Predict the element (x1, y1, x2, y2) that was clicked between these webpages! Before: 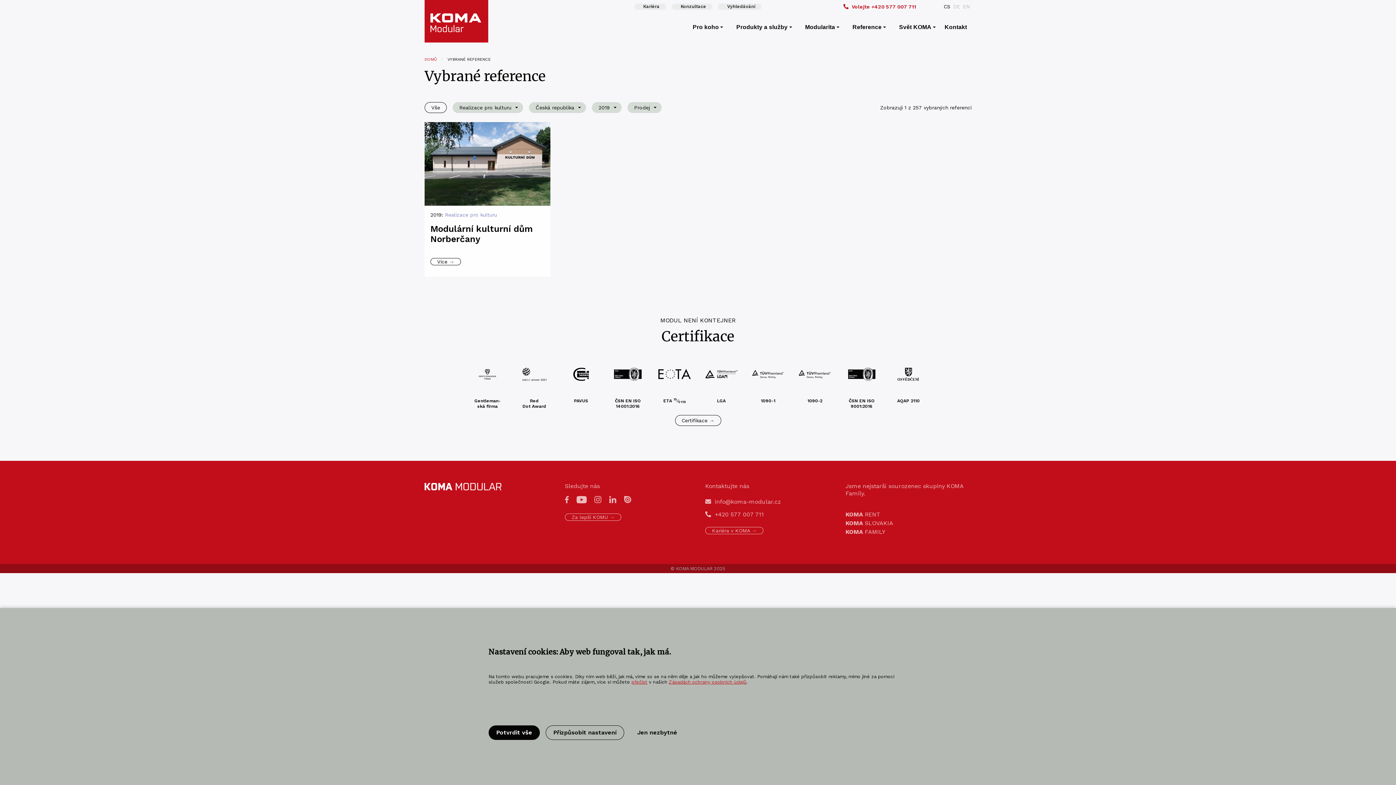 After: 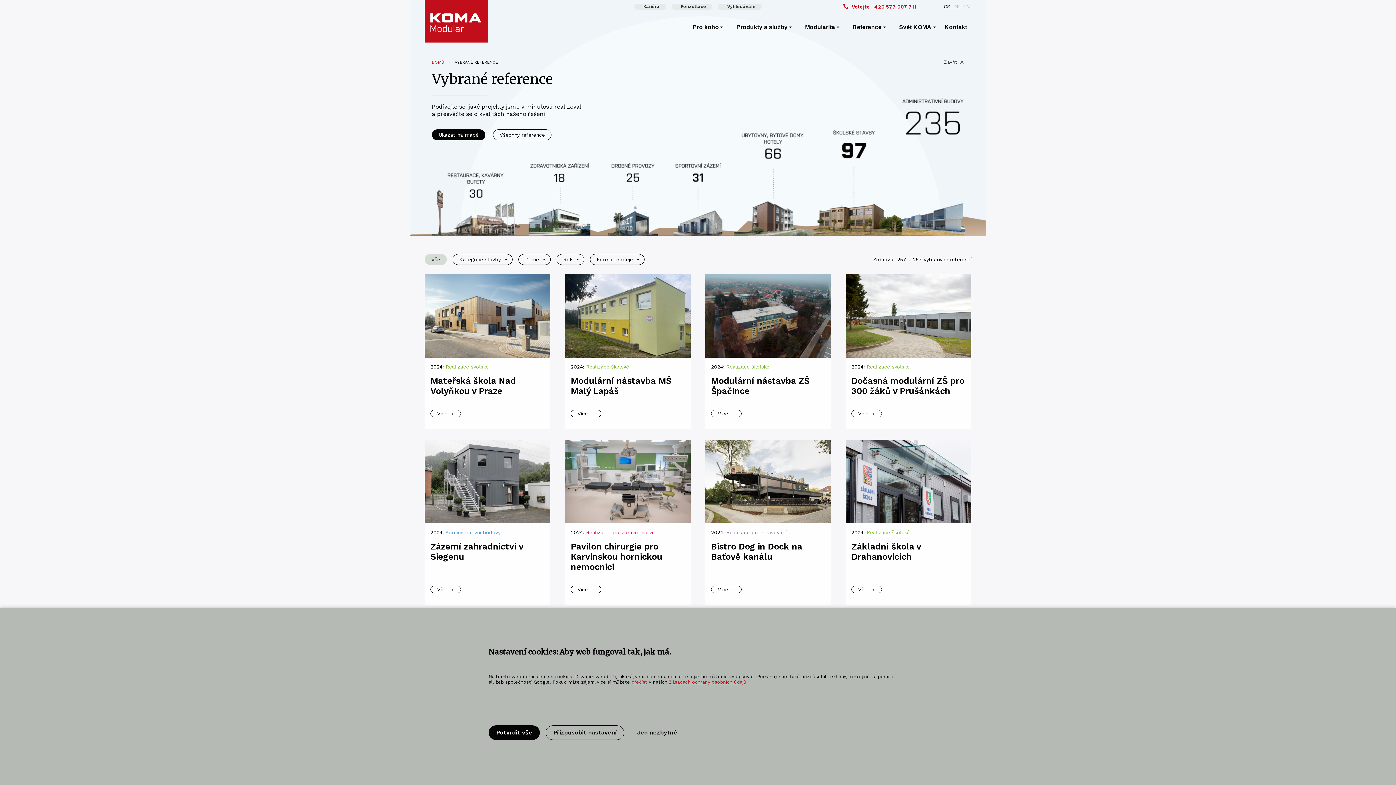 Action: label: Reference bbox: (852, 21, 881, 33)